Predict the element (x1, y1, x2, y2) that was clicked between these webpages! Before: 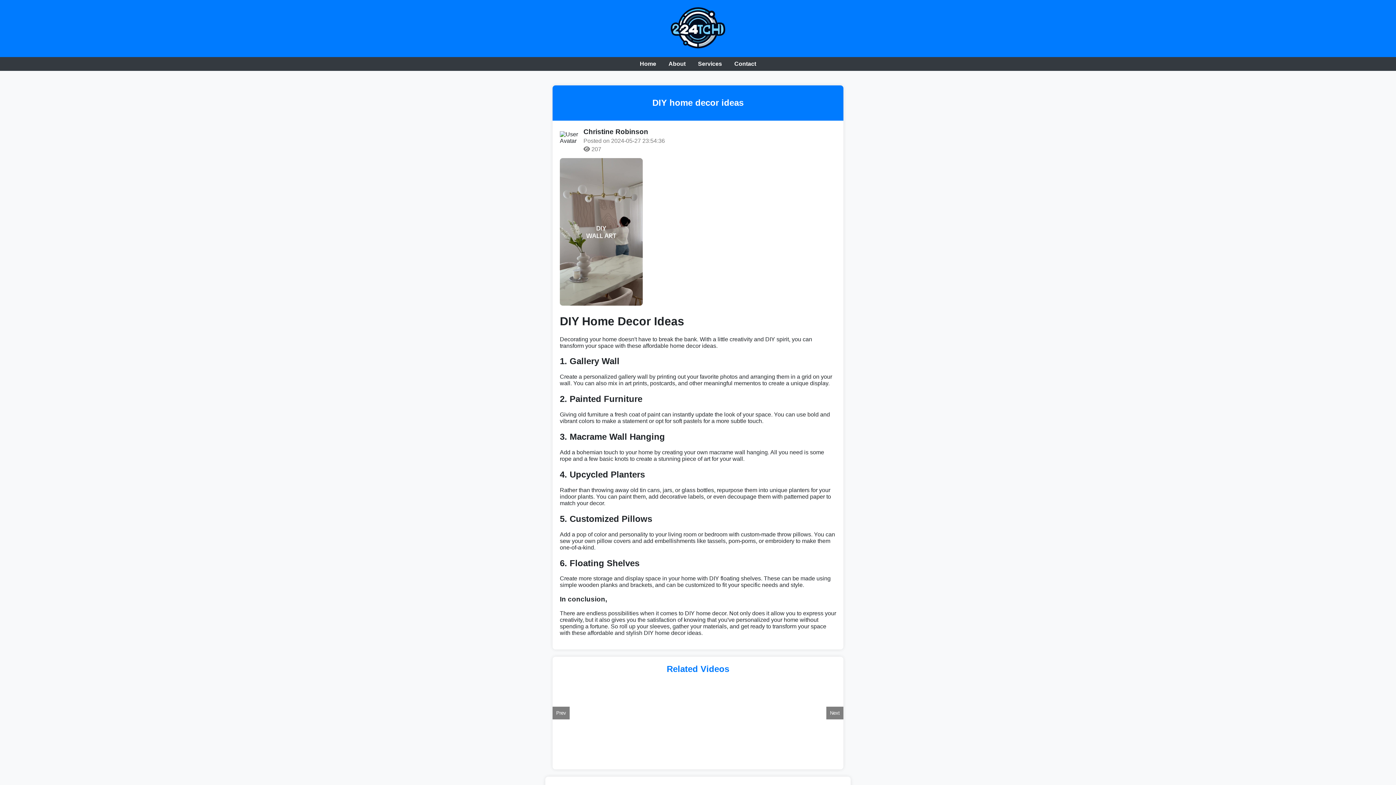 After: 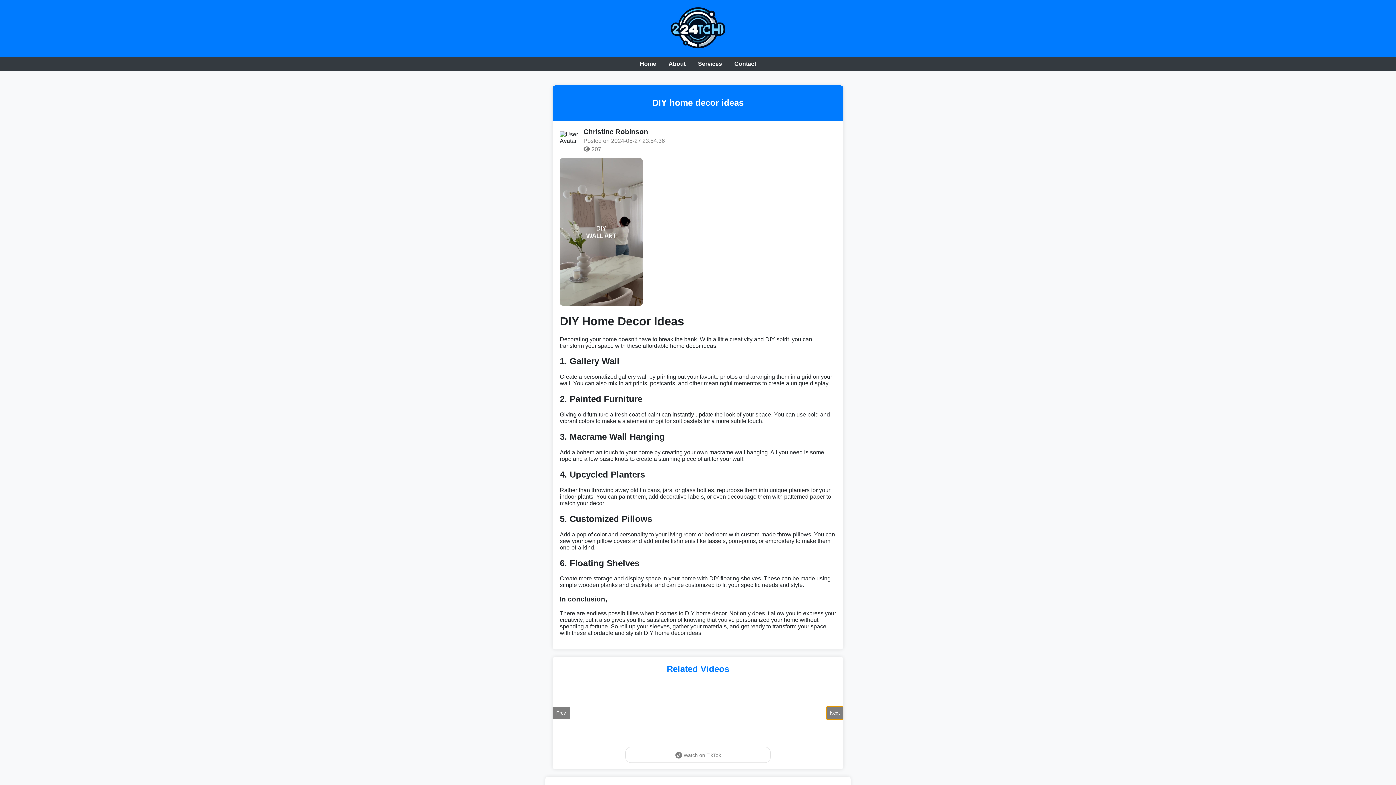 Action: bbox: (826, 707, 843, 719) label: Next